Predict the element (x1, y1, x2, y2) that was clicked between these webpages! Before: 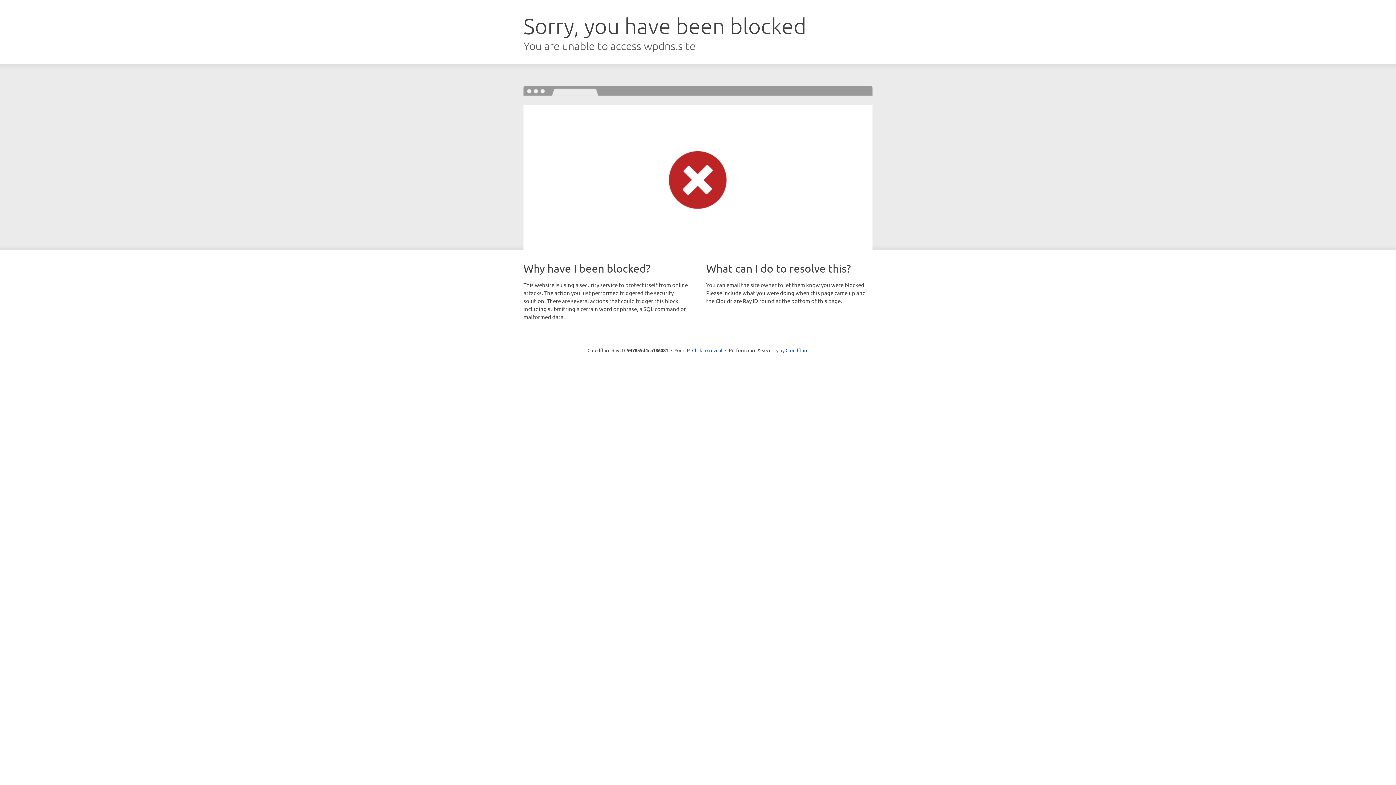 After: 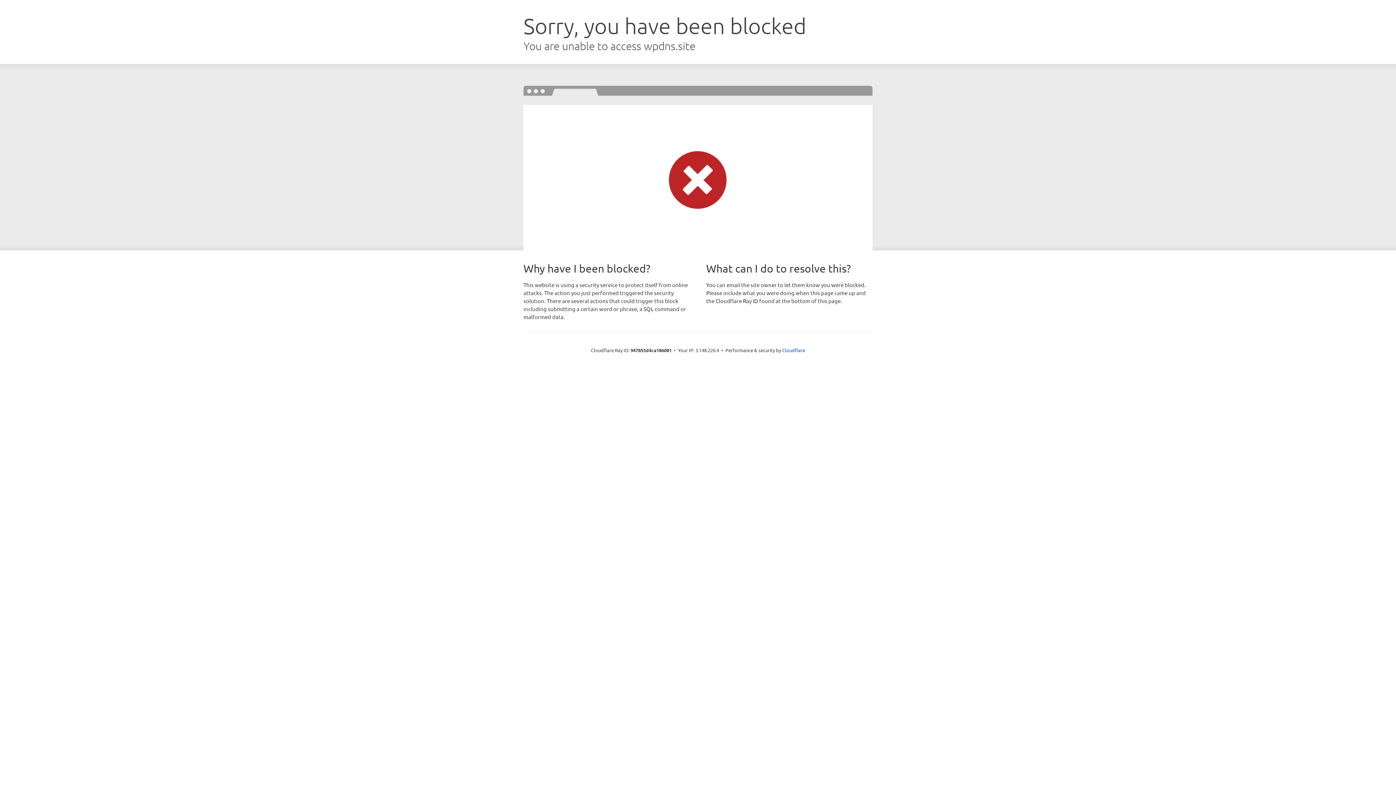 Action: bbox: (692, 346, 722, 353) label: Click to reveal